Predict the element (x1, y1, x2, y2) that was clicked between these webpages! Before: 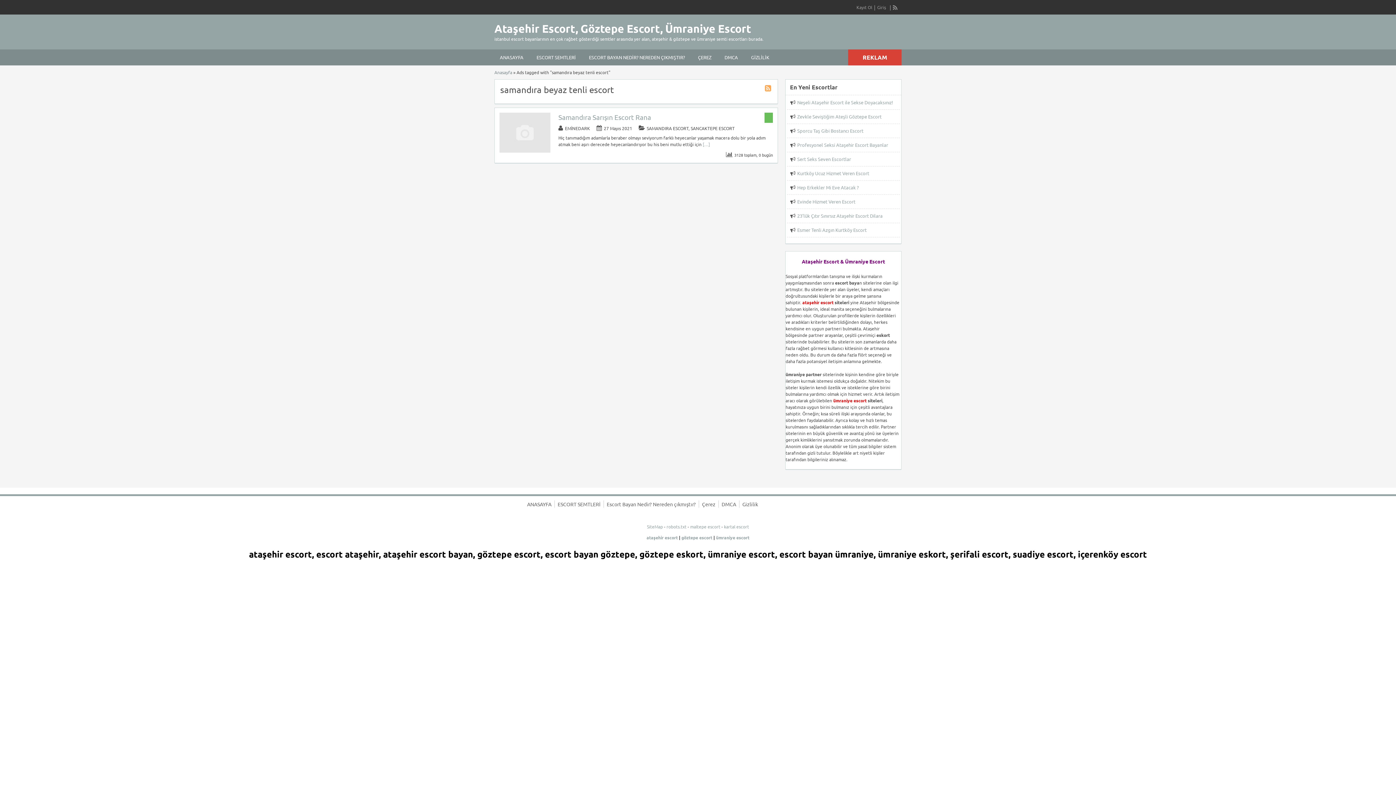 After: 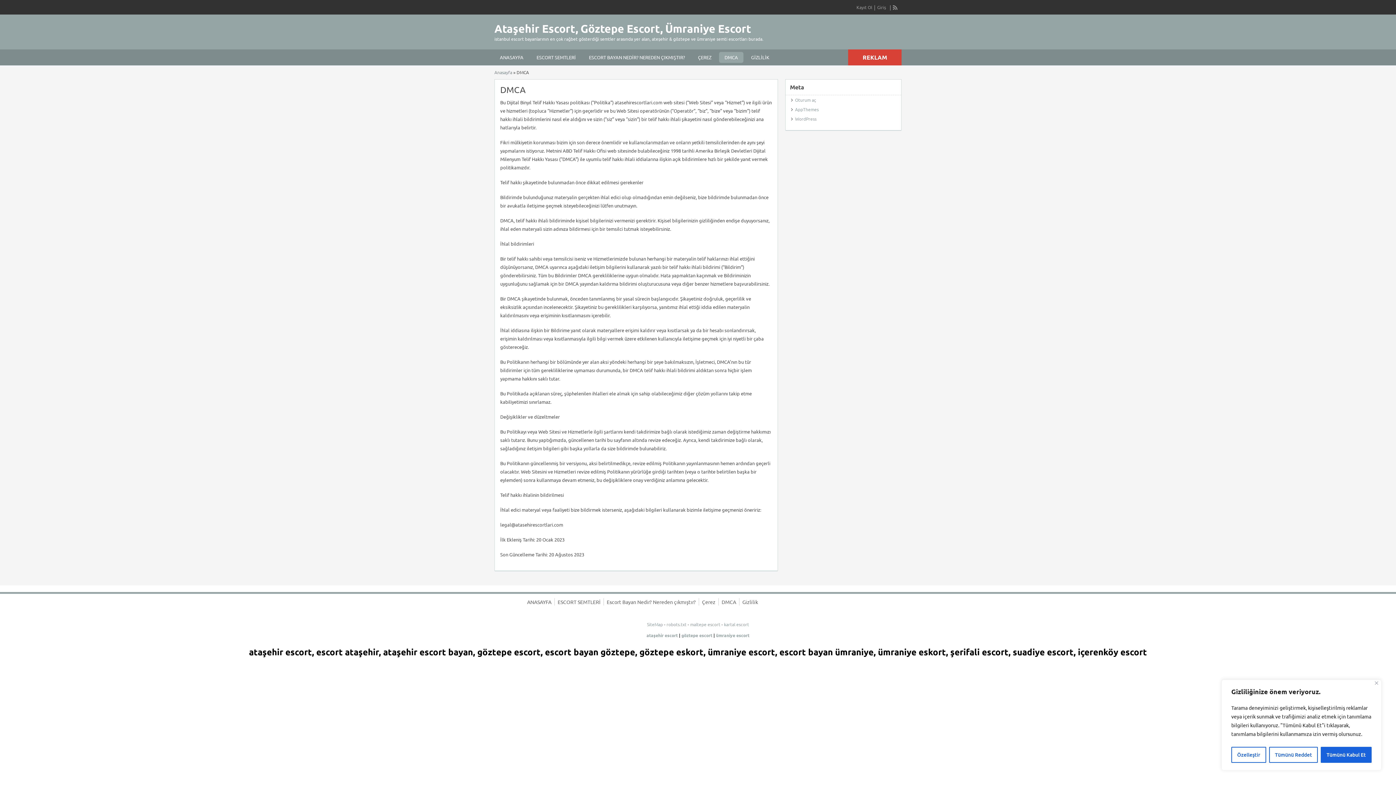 Action: bbox: (721, 501, 736, 507) label: DMCA